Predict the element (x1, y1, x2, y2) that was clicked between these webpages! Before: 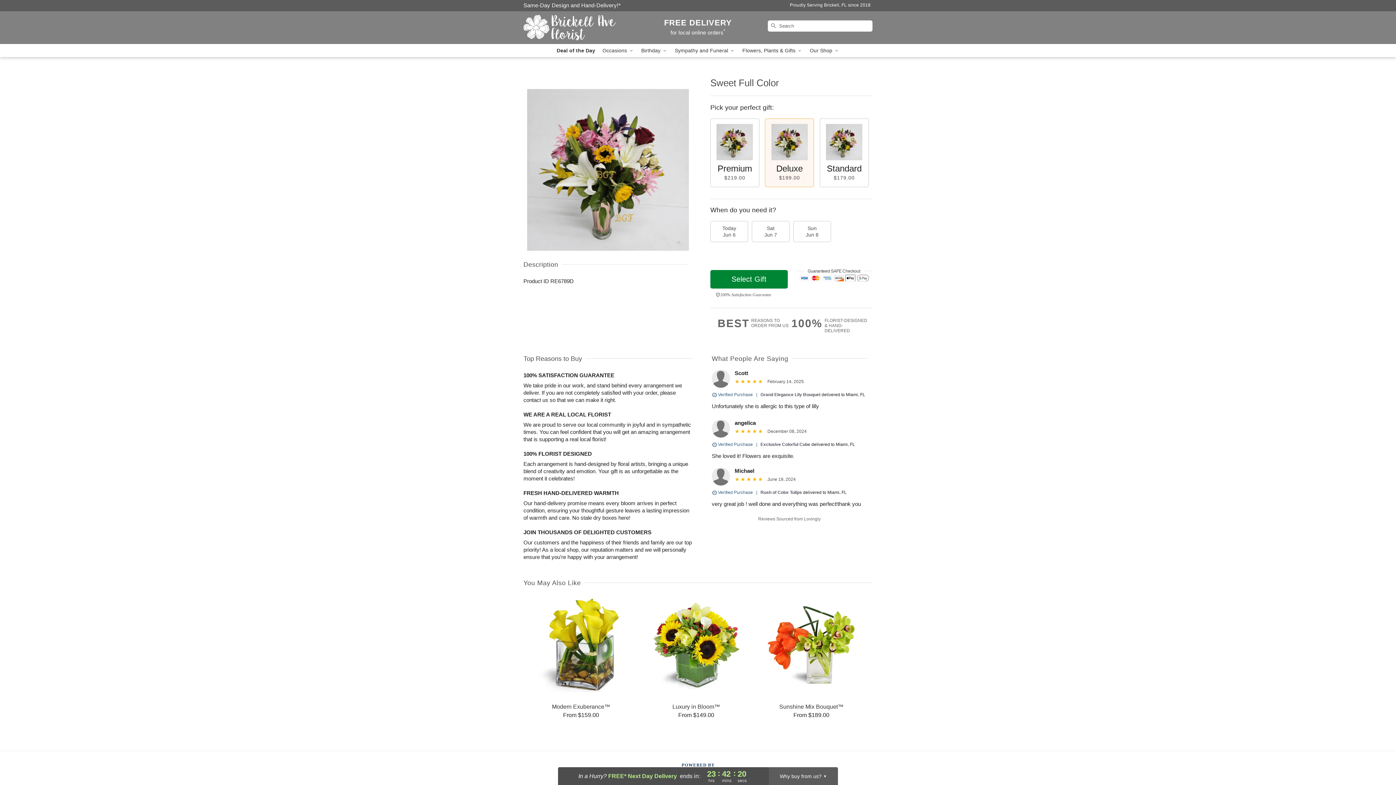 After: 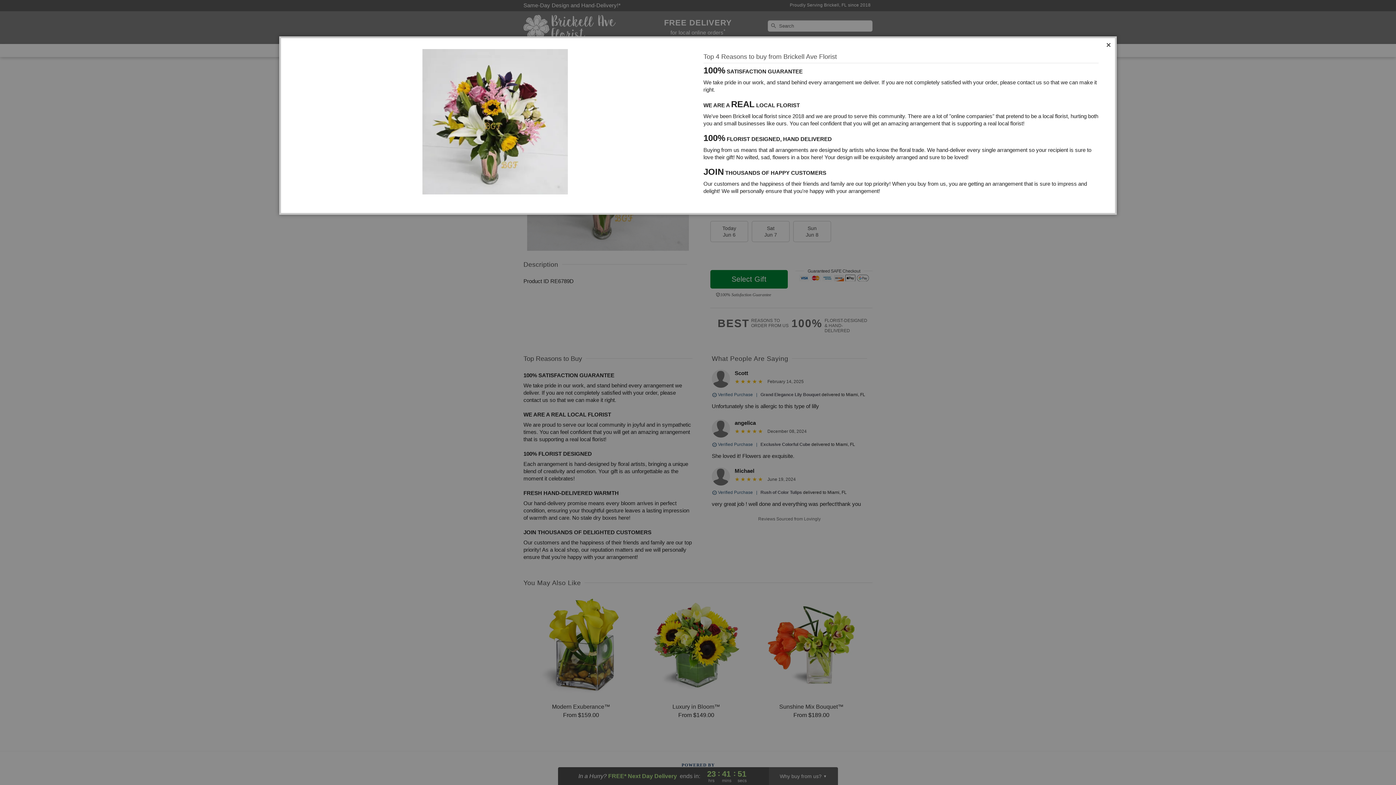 Action: bbox: (717, 318, 791, 329) label: BEST
REASONS TO
ORDER FROM US